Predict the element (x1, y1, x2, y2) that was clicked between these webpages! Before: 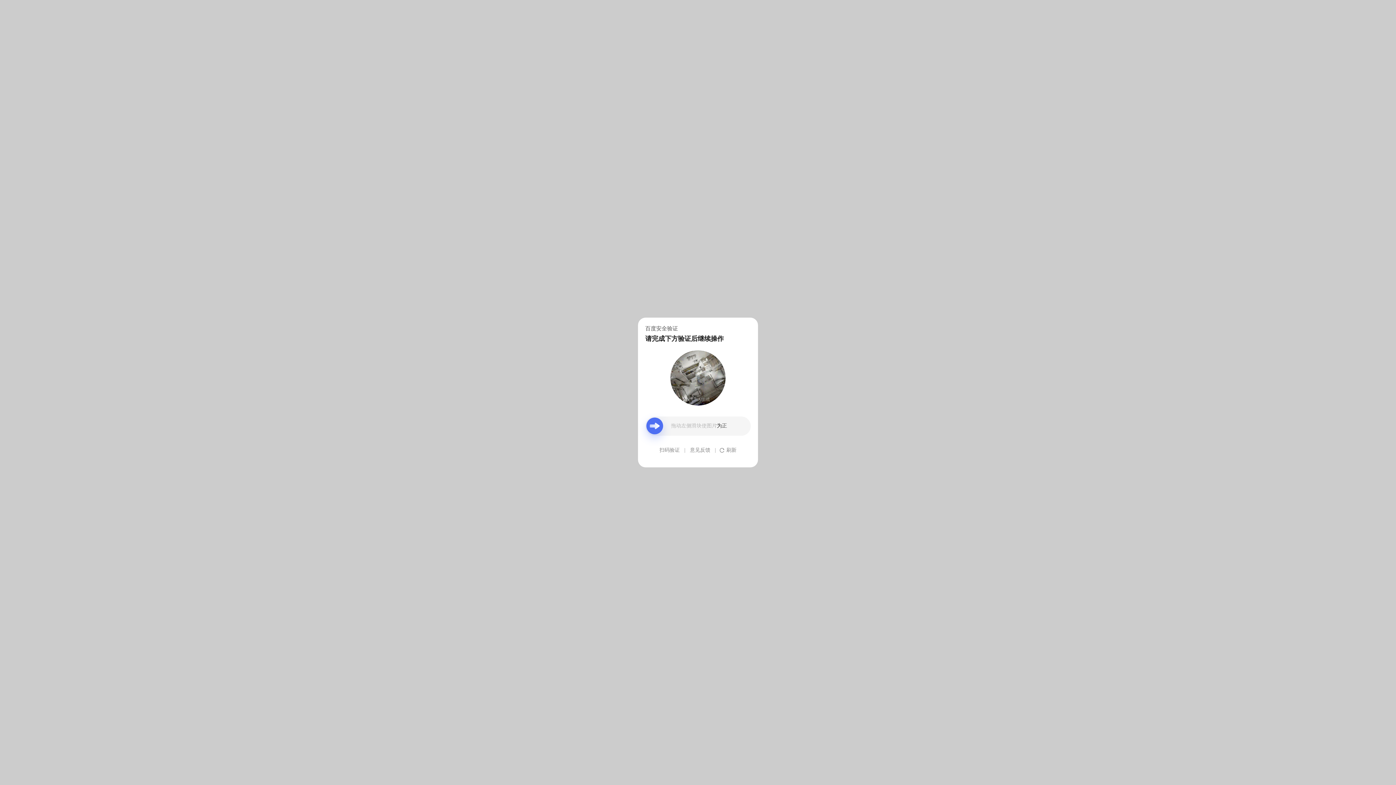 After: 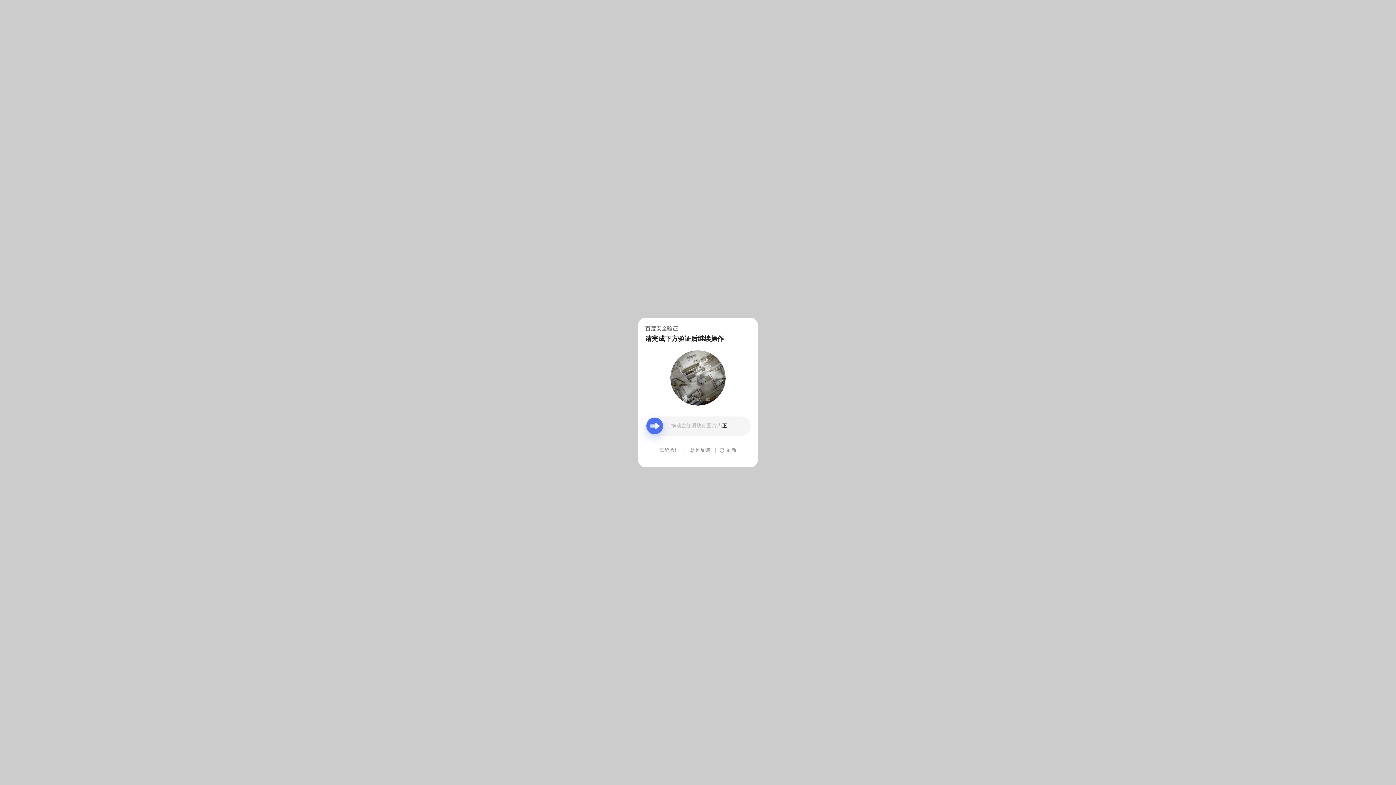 Action: label: 意见反馈 bbox: (690, 439, 710, 461)